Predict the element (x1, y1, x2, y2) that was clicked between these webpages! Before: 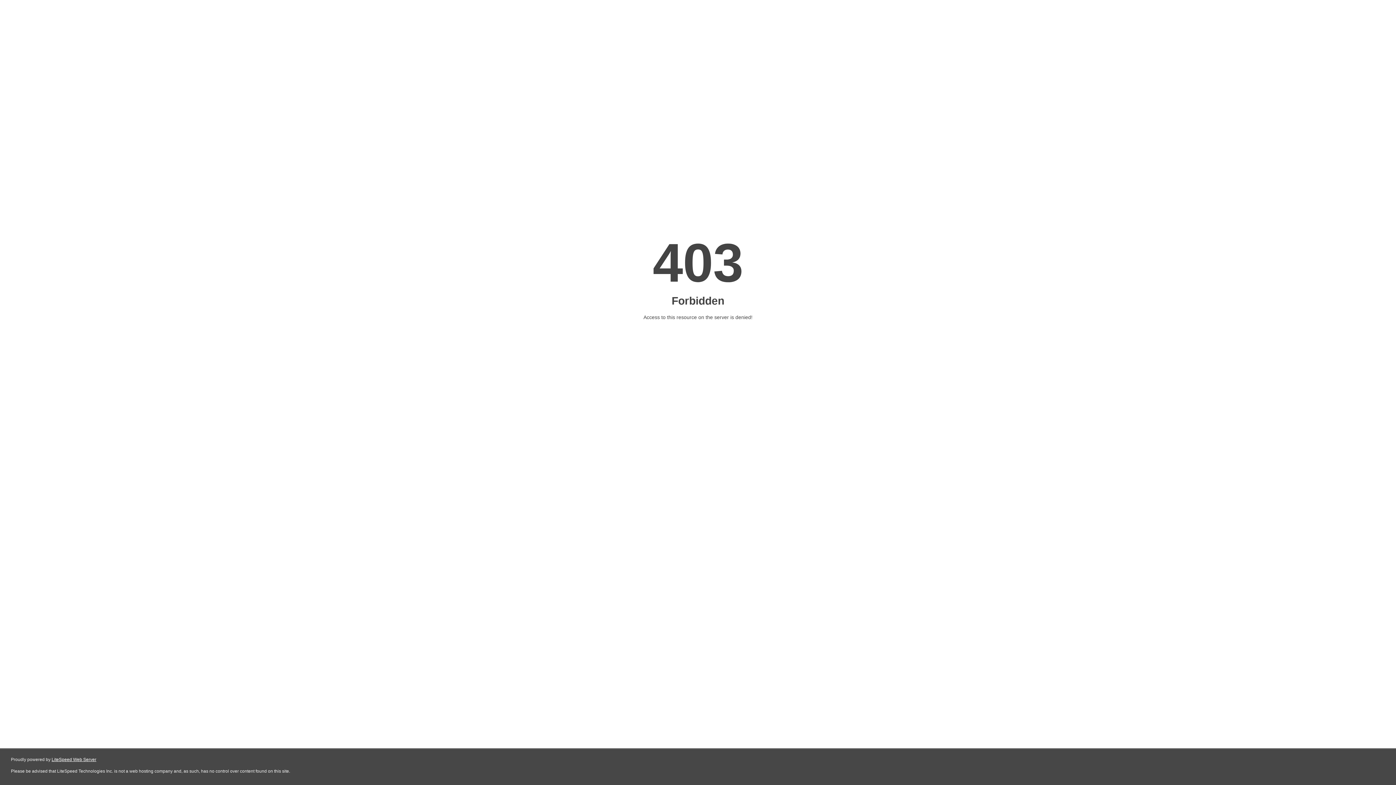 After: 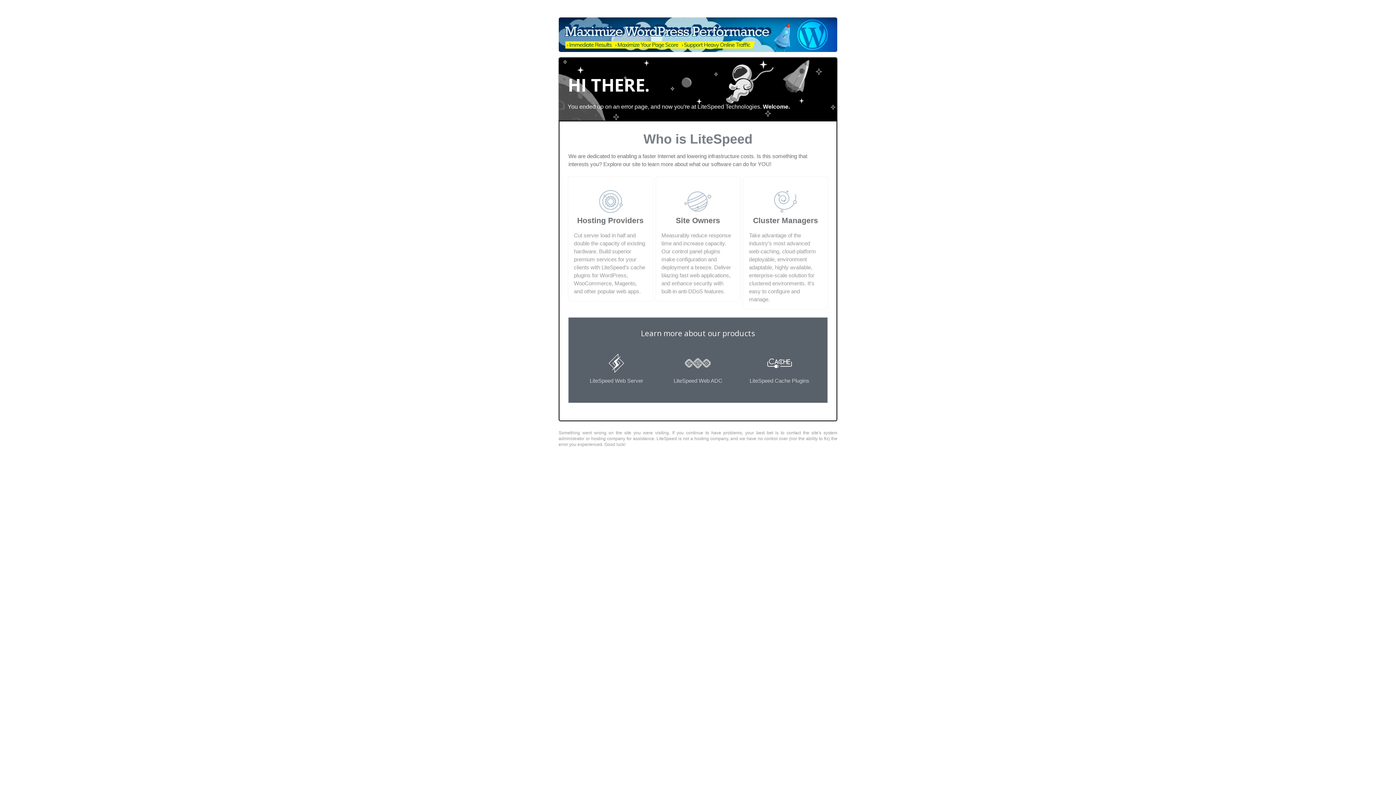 Action: bbox: (51, 757, 96, 762) label: LiteSpeed Web Server